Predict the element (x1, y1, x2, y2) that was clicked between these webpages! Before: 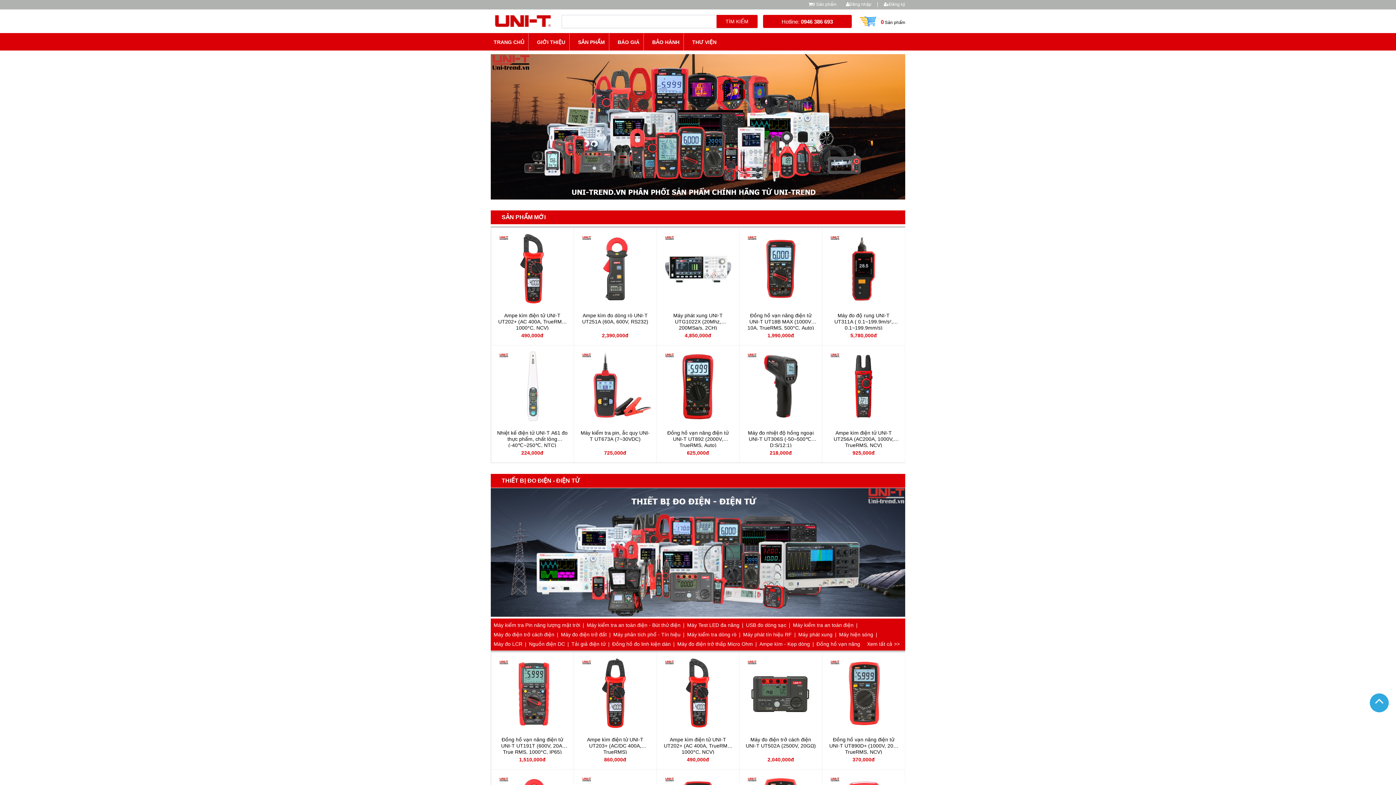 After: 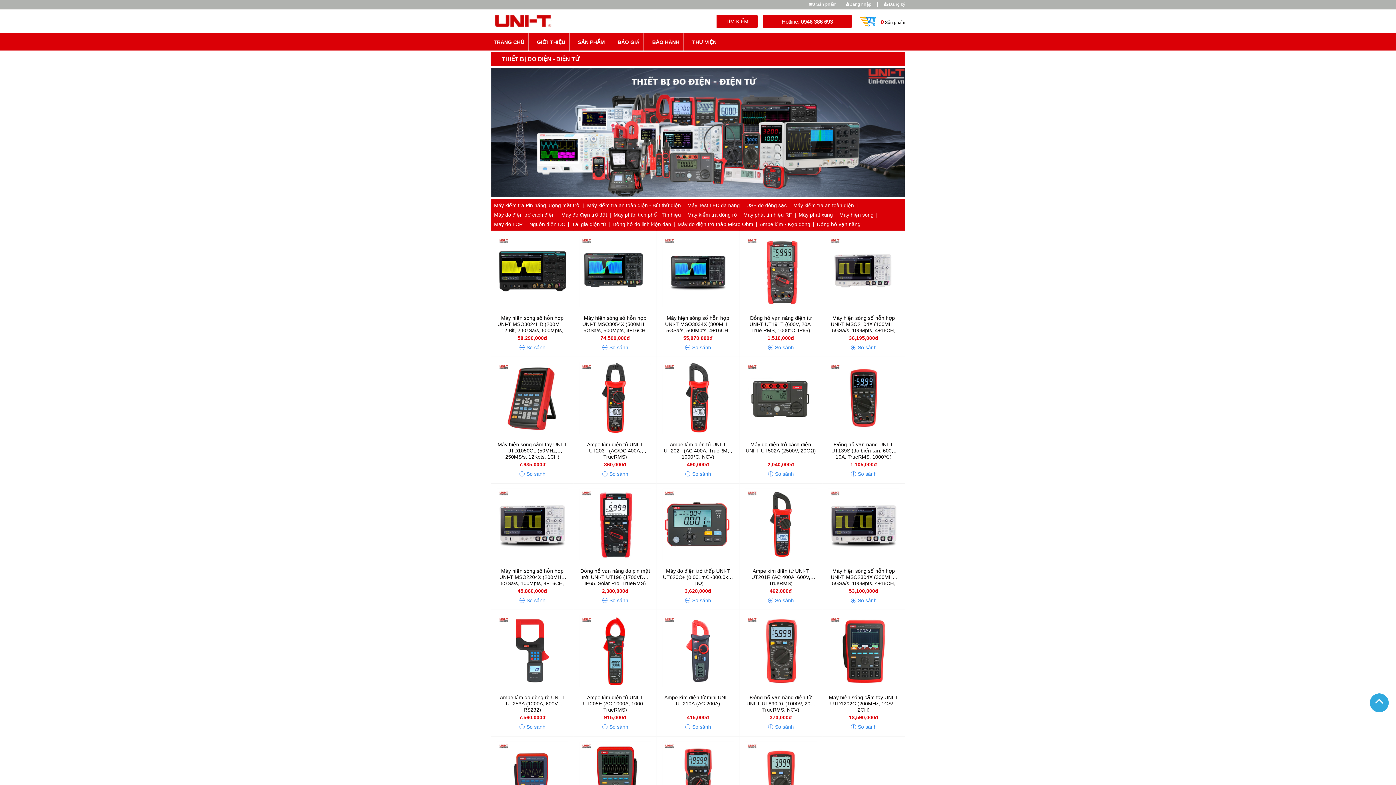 Action: bbox: (501, 477, 580, 483) label: THIẾT BỊ ĐO ĐIỆN - ĐIỆN TỬ